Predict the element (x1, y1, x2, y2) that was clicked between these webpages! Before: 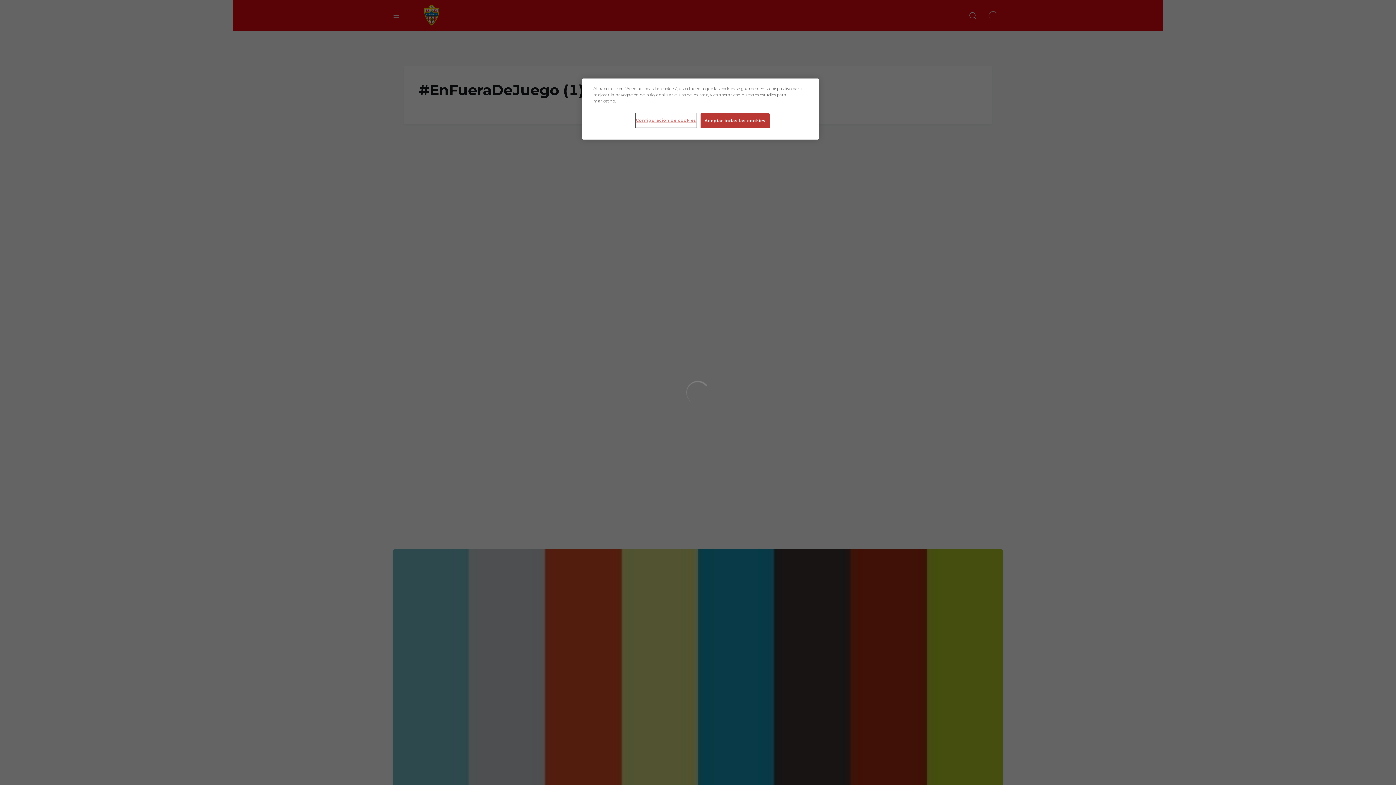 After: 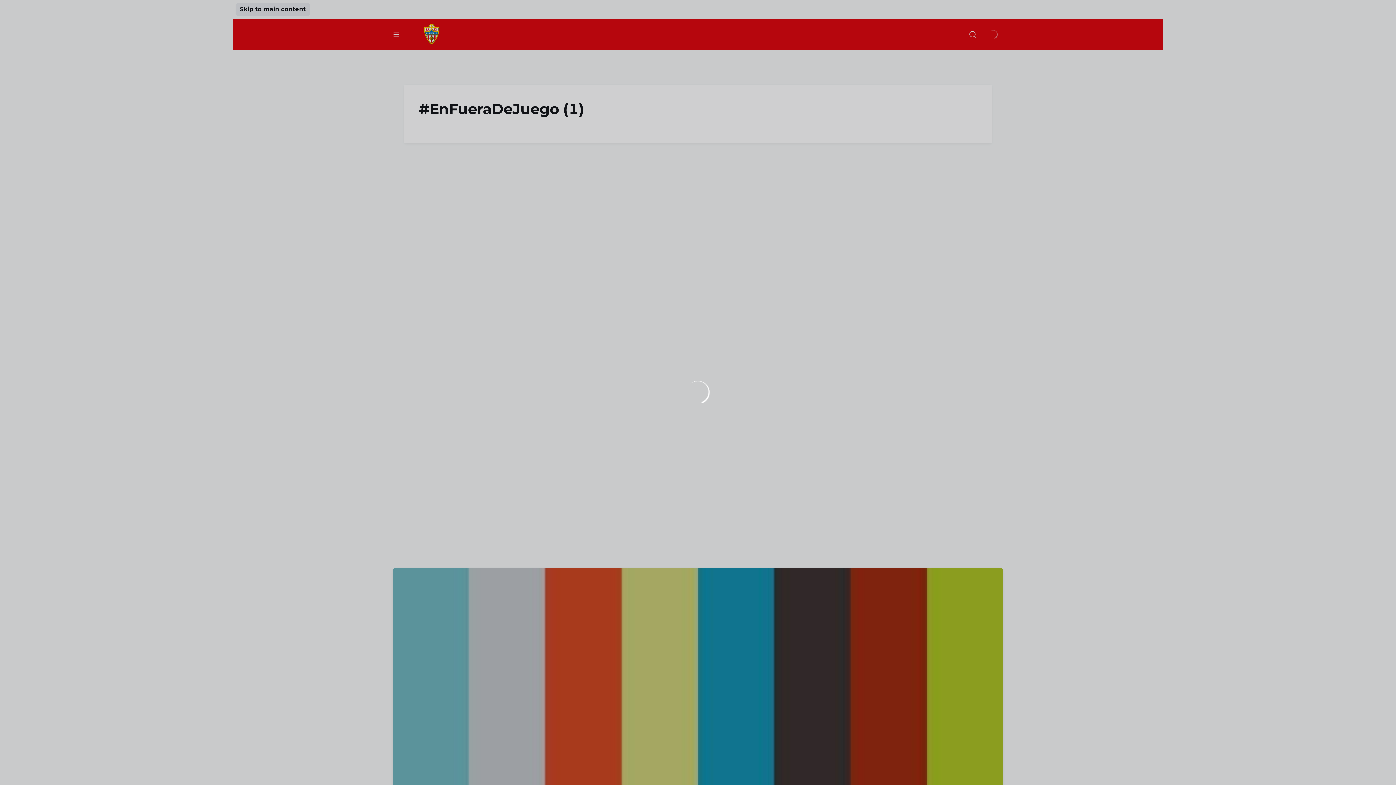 Action: bbox: (700, 113, 769, 128) label: Aceptar todas las cookies